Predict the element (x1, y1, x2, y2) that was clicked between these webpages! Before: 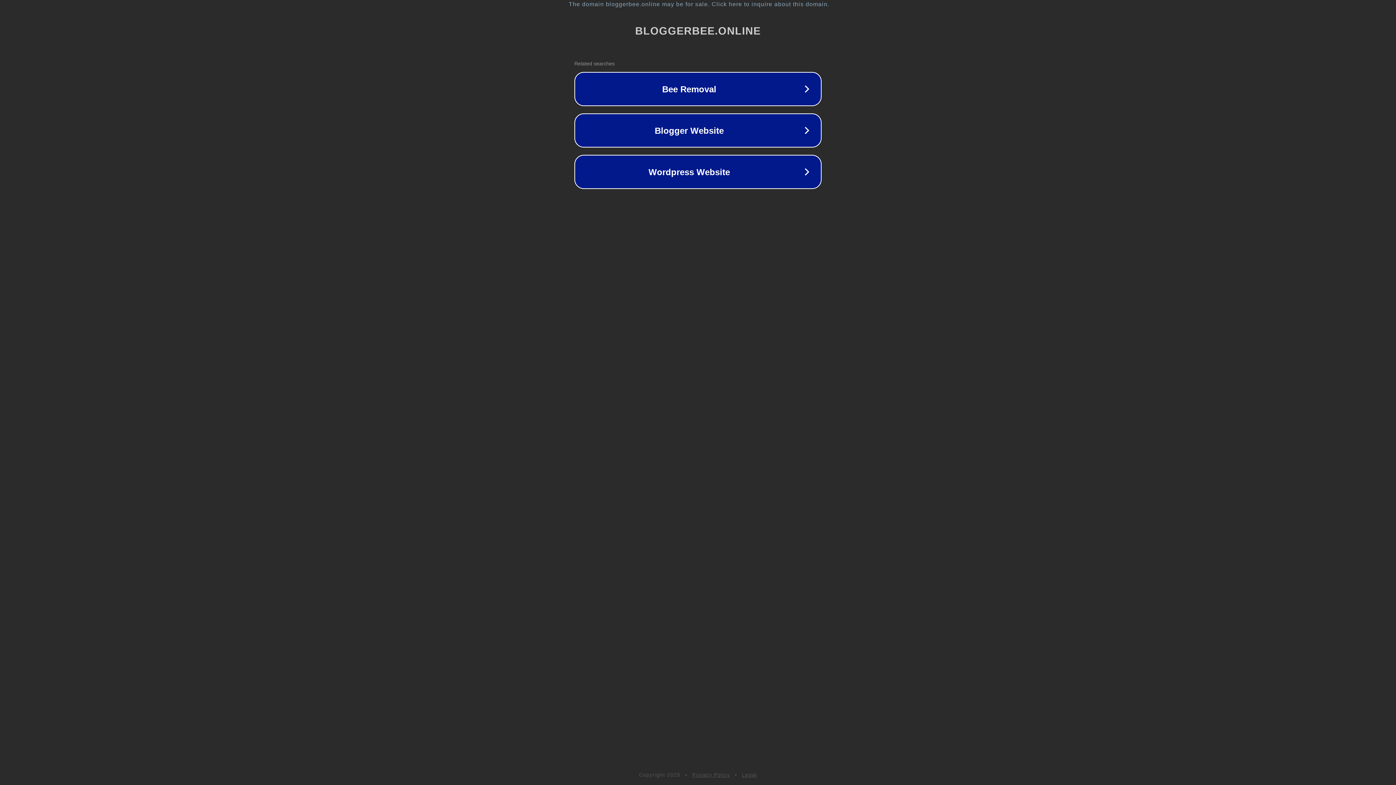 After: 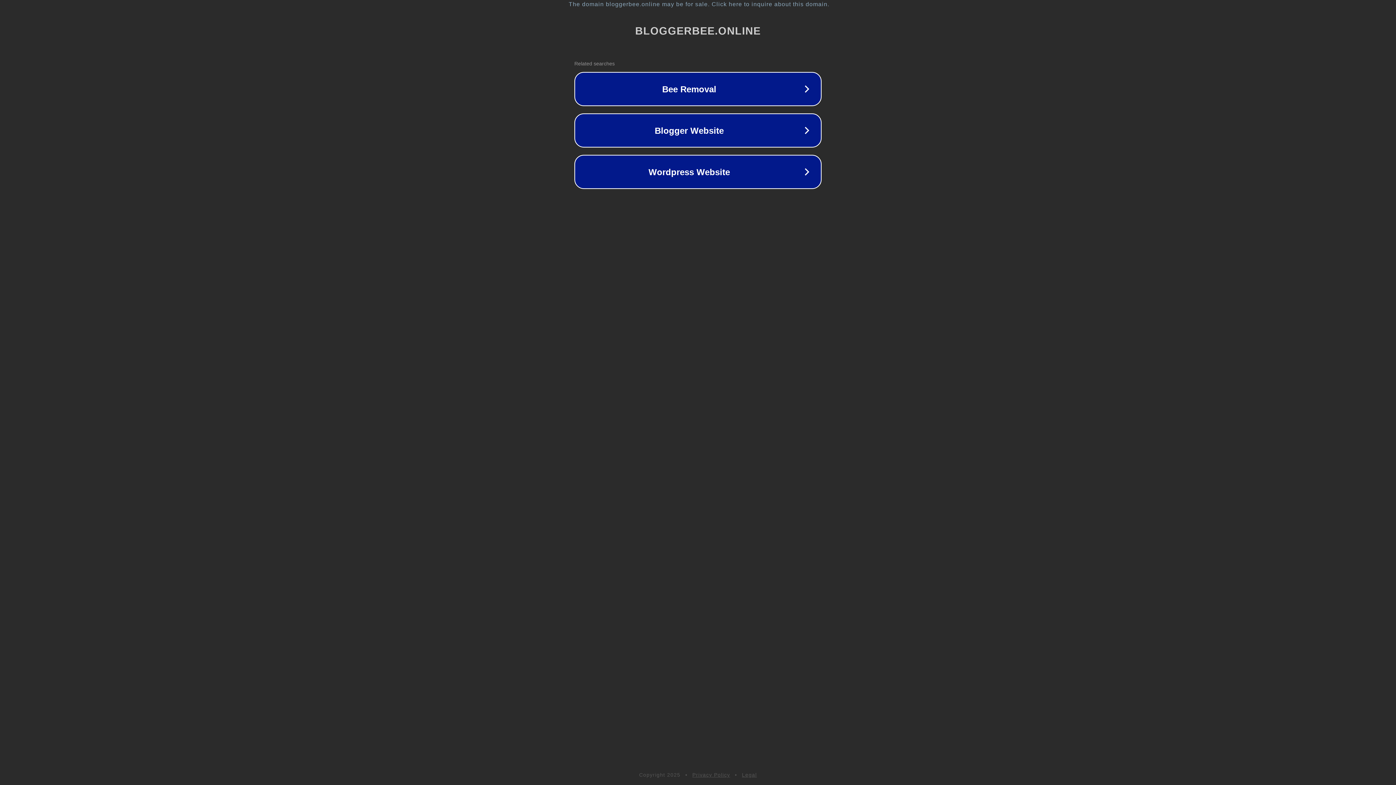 Action: bbox: (692, 772, 730, 778) label: Privacy Policy